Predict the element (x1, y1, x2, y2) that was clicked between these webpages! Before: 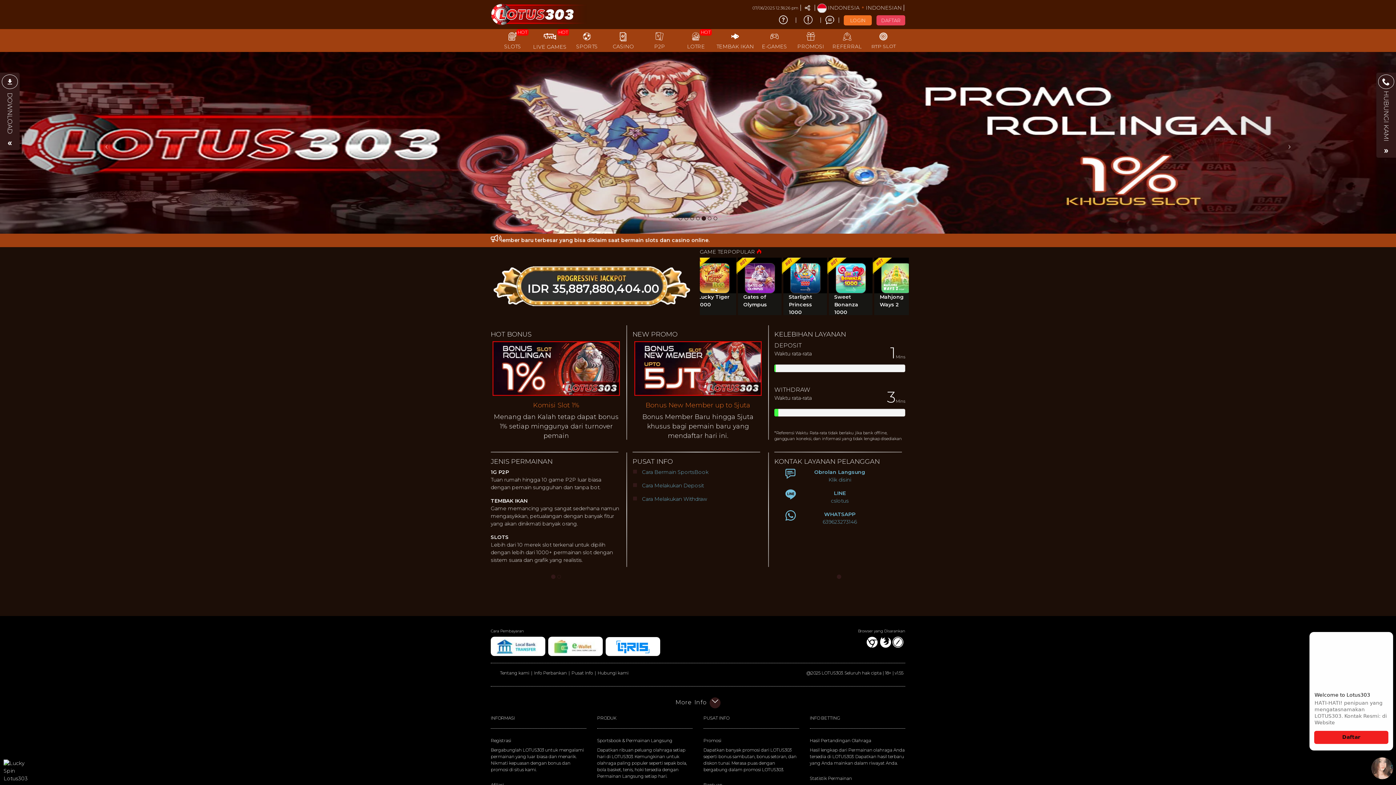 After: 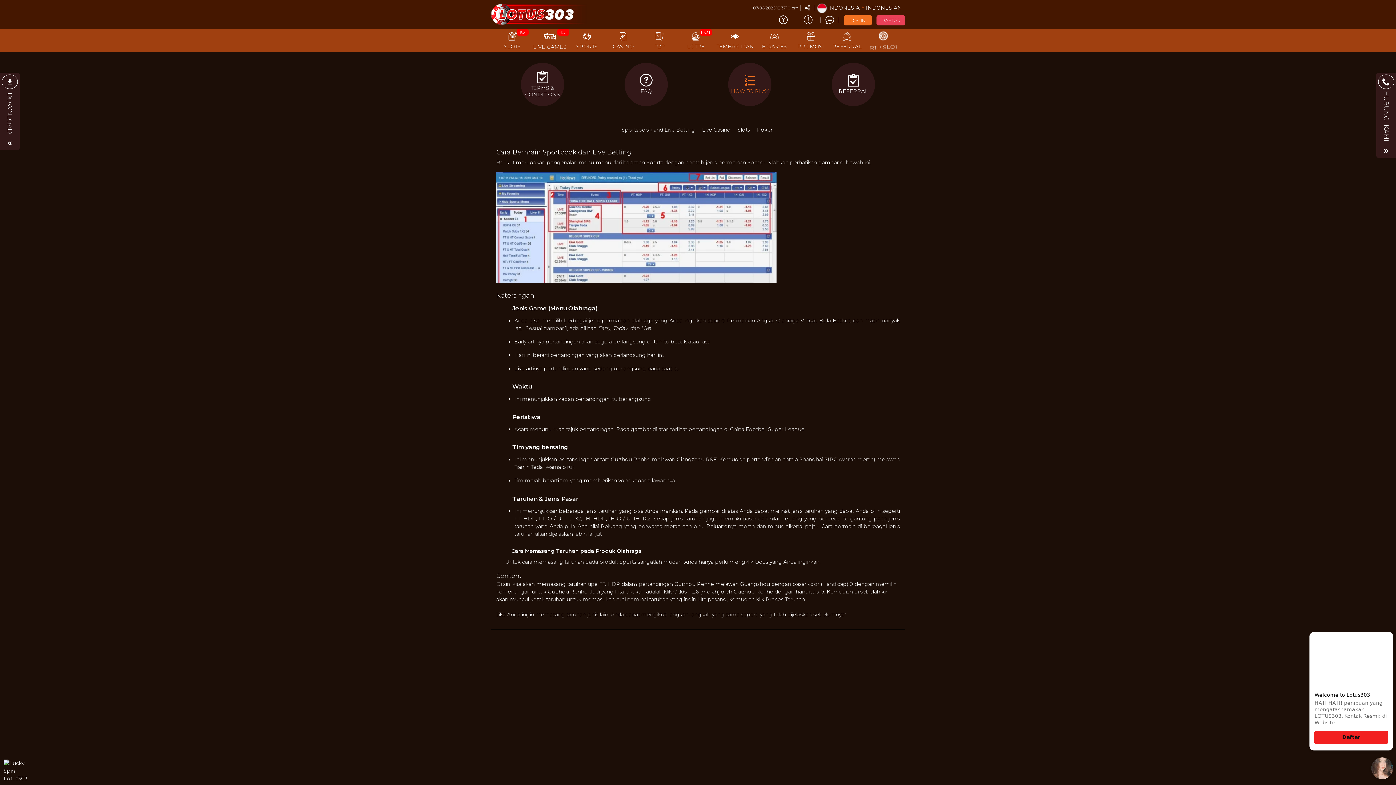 Action: label:    Cara Bermain SportsBook   bbox: (632, 469, 711, 475)